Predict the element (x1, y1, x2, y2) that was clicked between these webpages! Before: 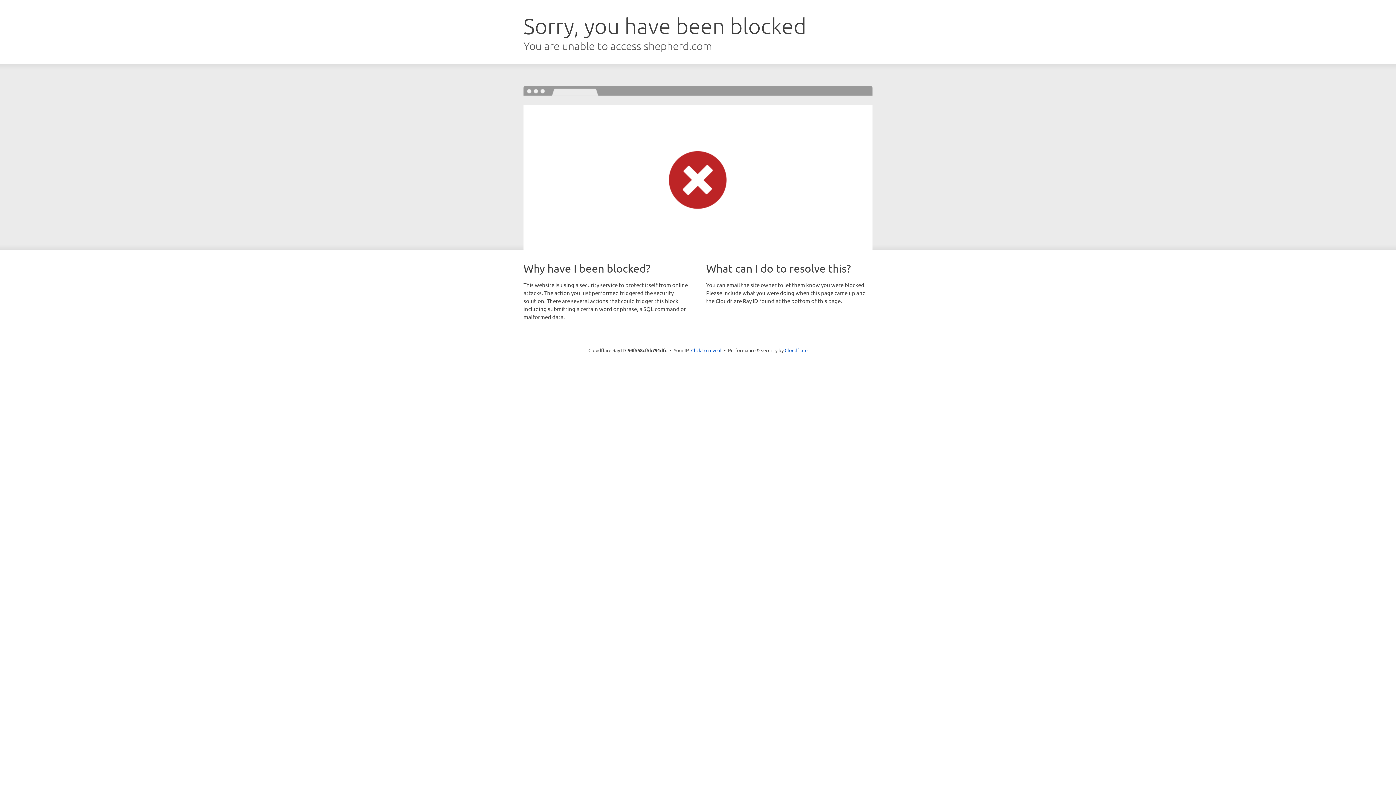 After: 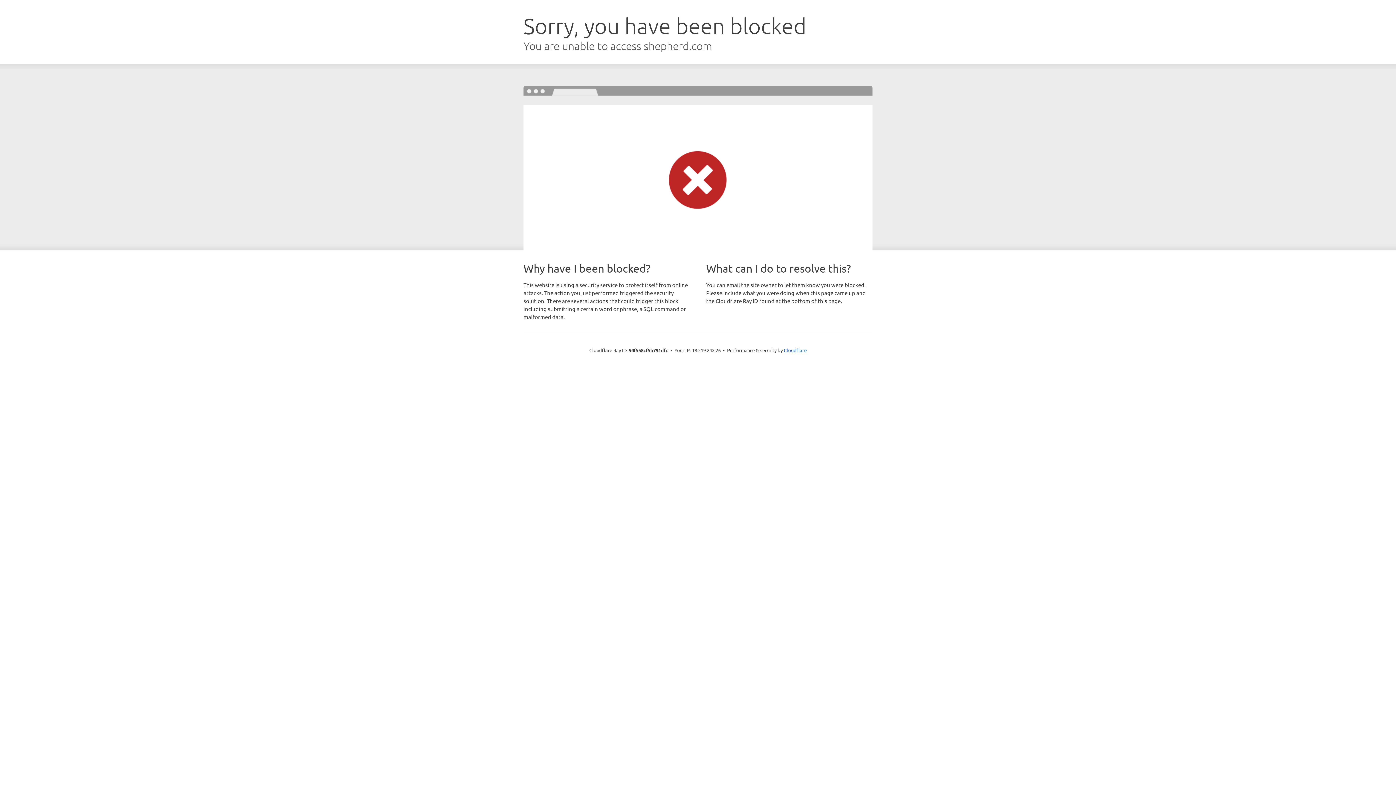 Action: label: Click to reveal bbox: (691, 346, 721, 353)